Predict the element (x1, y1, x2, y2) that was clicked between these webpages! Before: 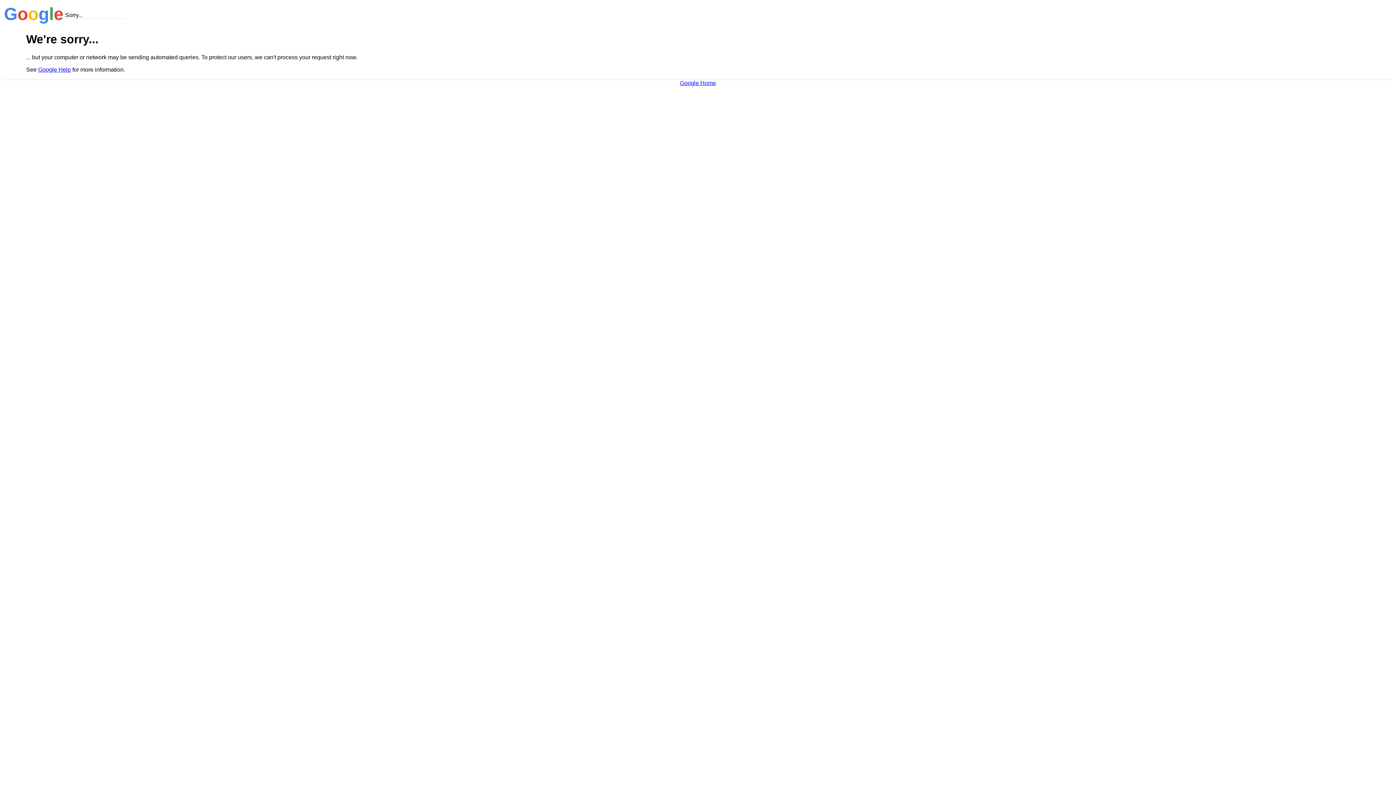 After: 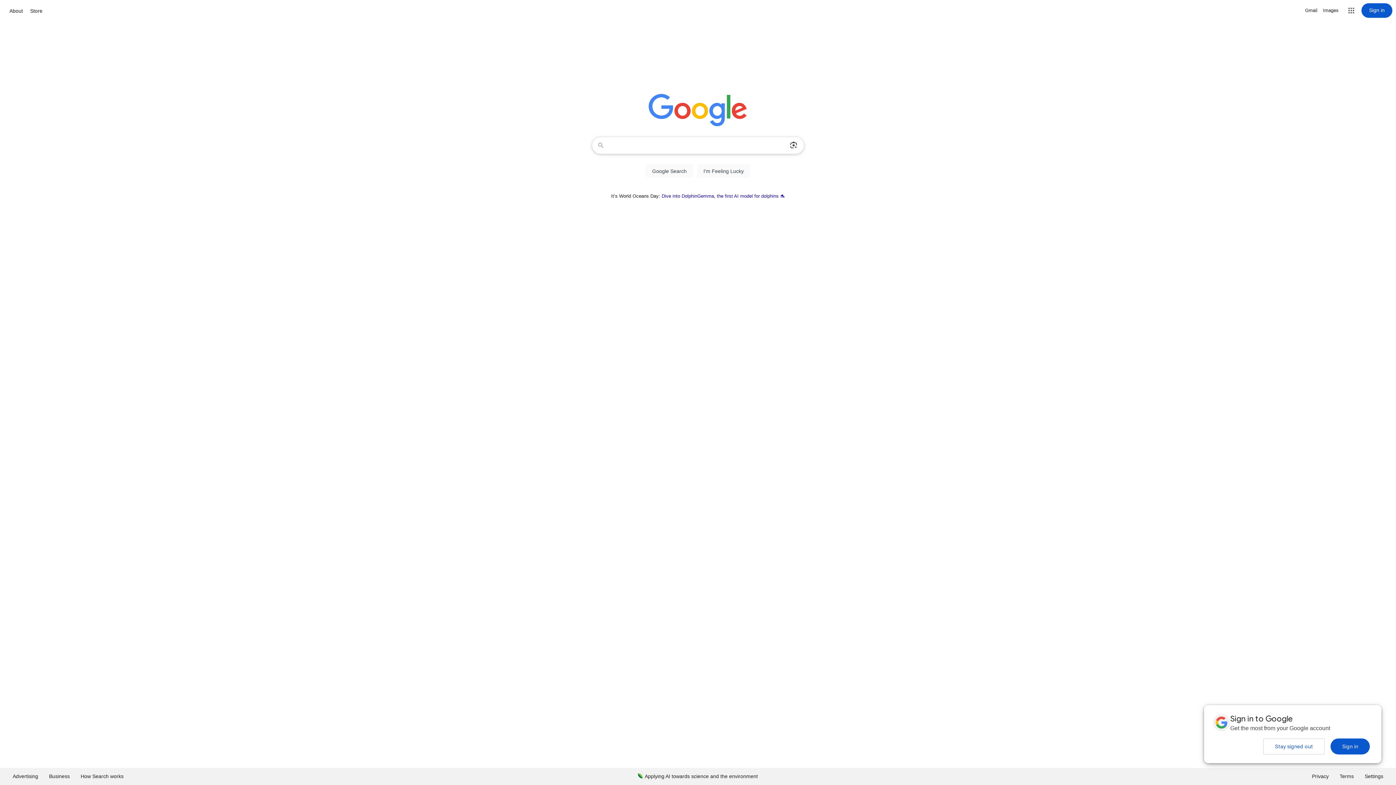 Action: label: Google Home bbox: (680, 79, 716, 86)